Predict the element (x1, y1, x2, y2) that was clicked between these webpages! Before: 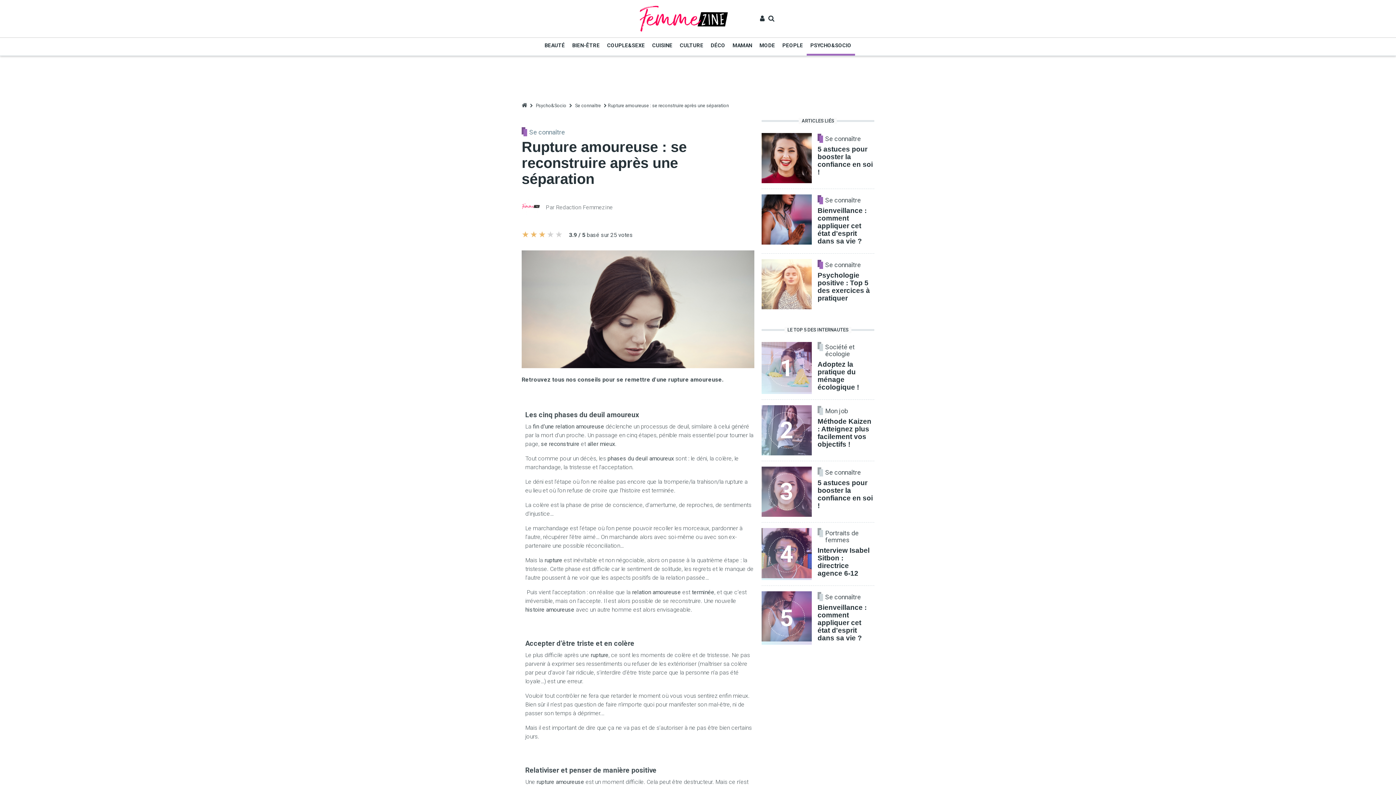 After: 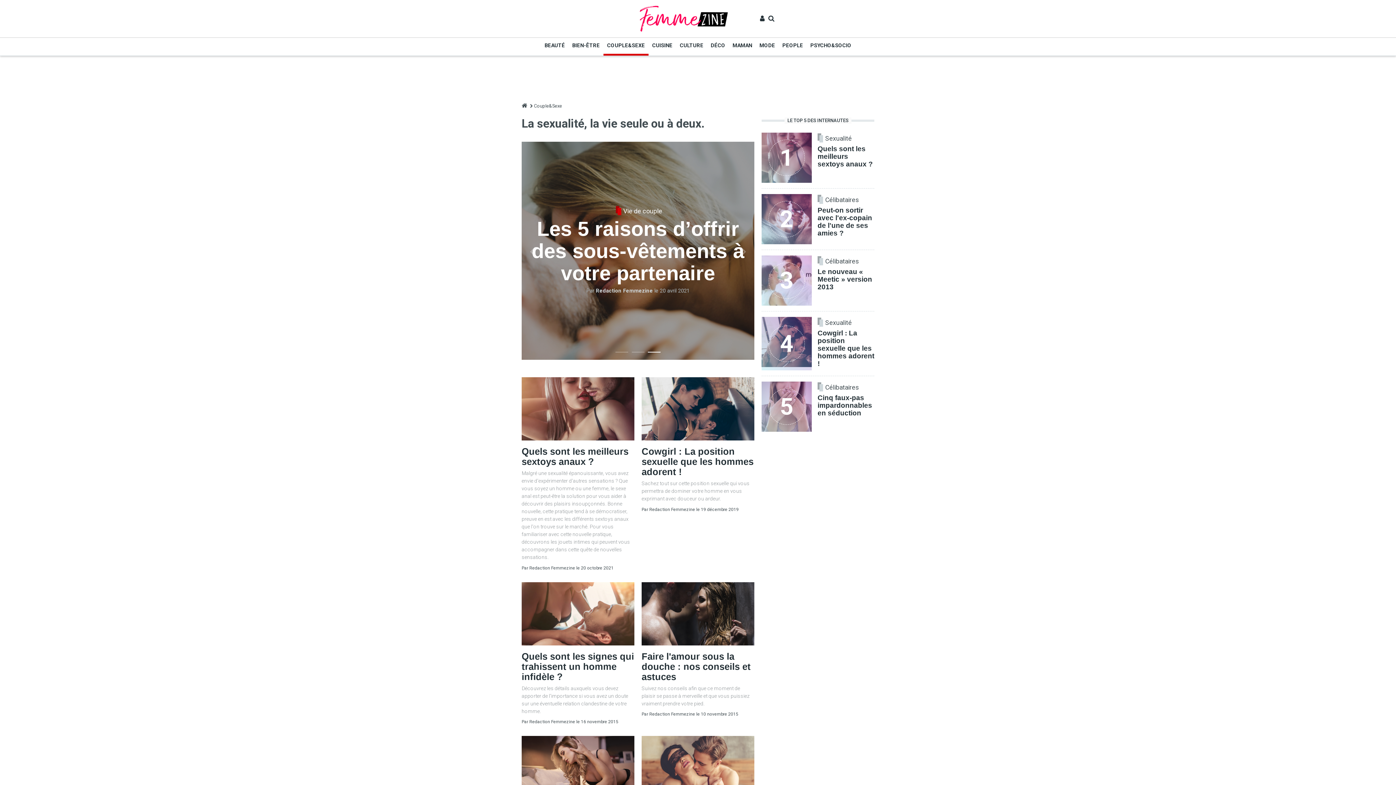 Action: label: COUPLE&SEXE bbox: (603, 37, 648, 53)